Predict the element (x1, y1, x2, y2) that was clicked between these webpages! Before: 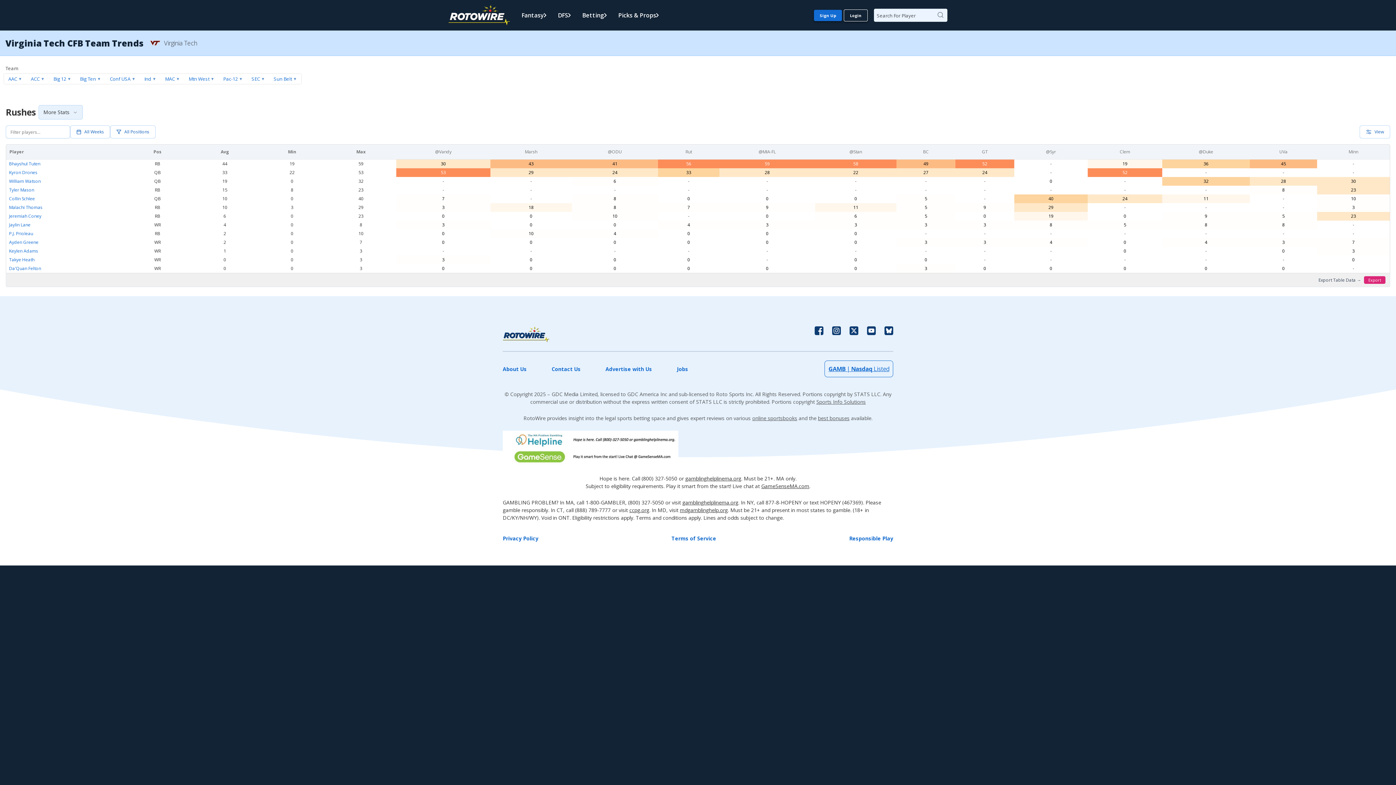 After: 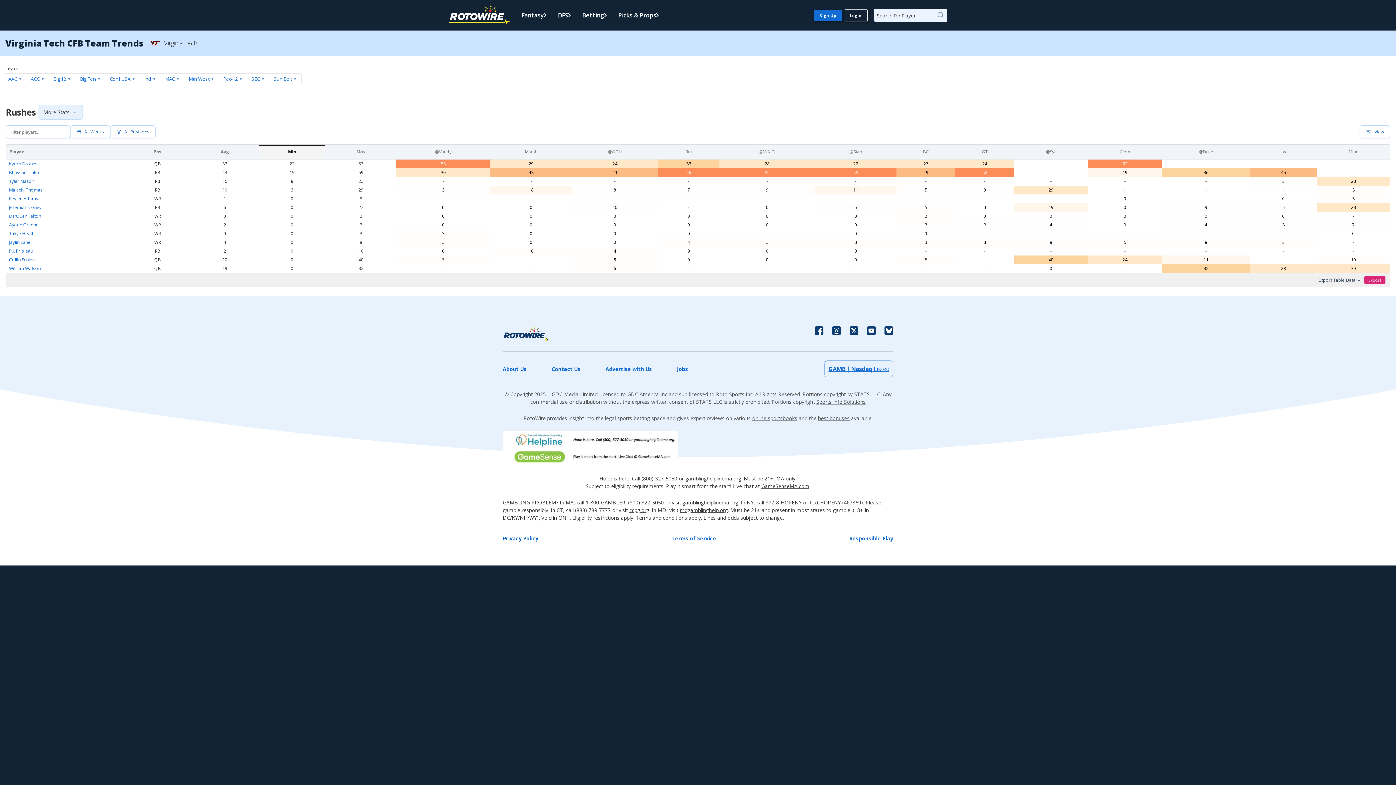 Action: label: Min bbox: (258, 145, 325, 158)